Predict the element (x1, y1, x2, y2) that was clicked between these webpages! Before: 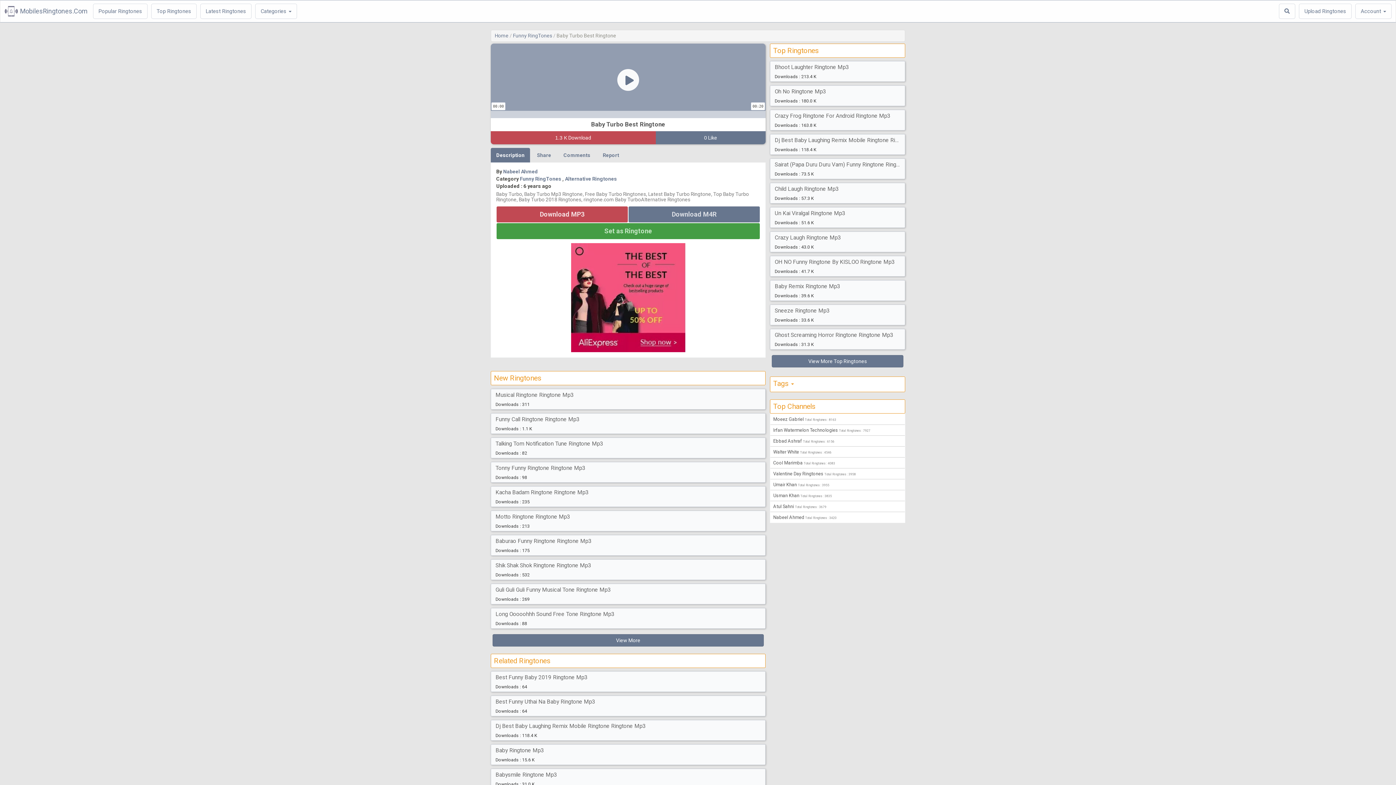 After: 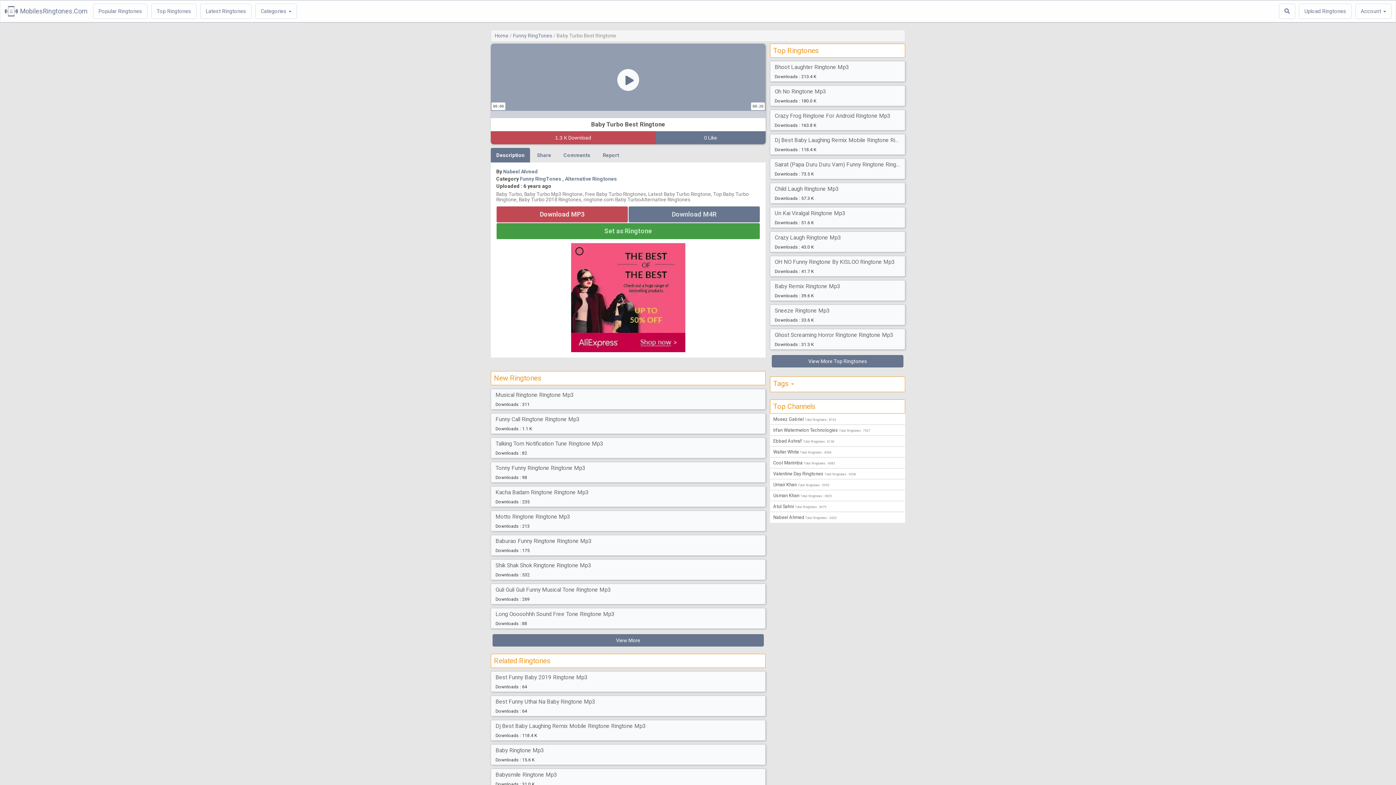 Action: label: Description bbox: (490, 148, 530, 162)